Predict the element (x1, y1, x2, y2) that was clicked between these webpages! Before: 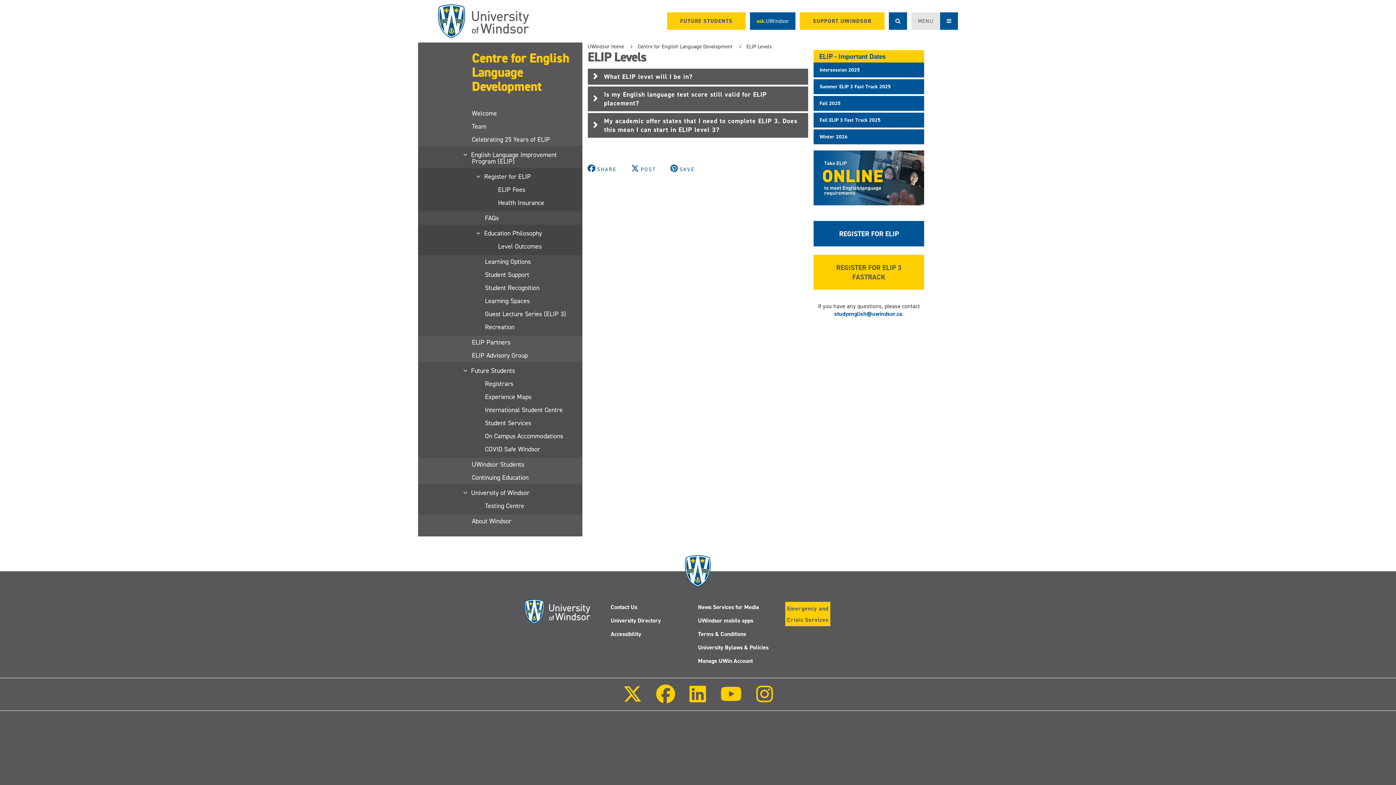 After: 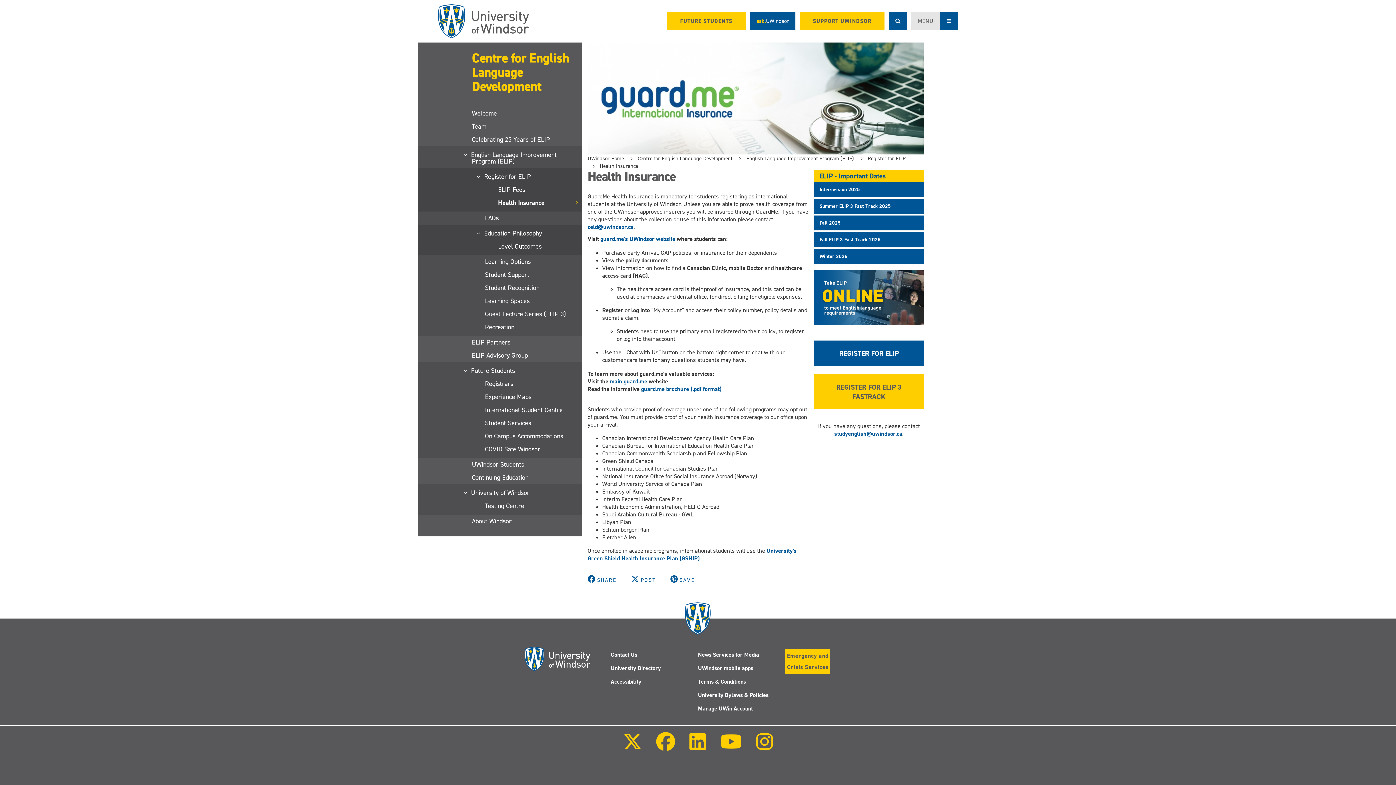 Action: bbox: (498, 196, 582, 209) label: Health Insurance